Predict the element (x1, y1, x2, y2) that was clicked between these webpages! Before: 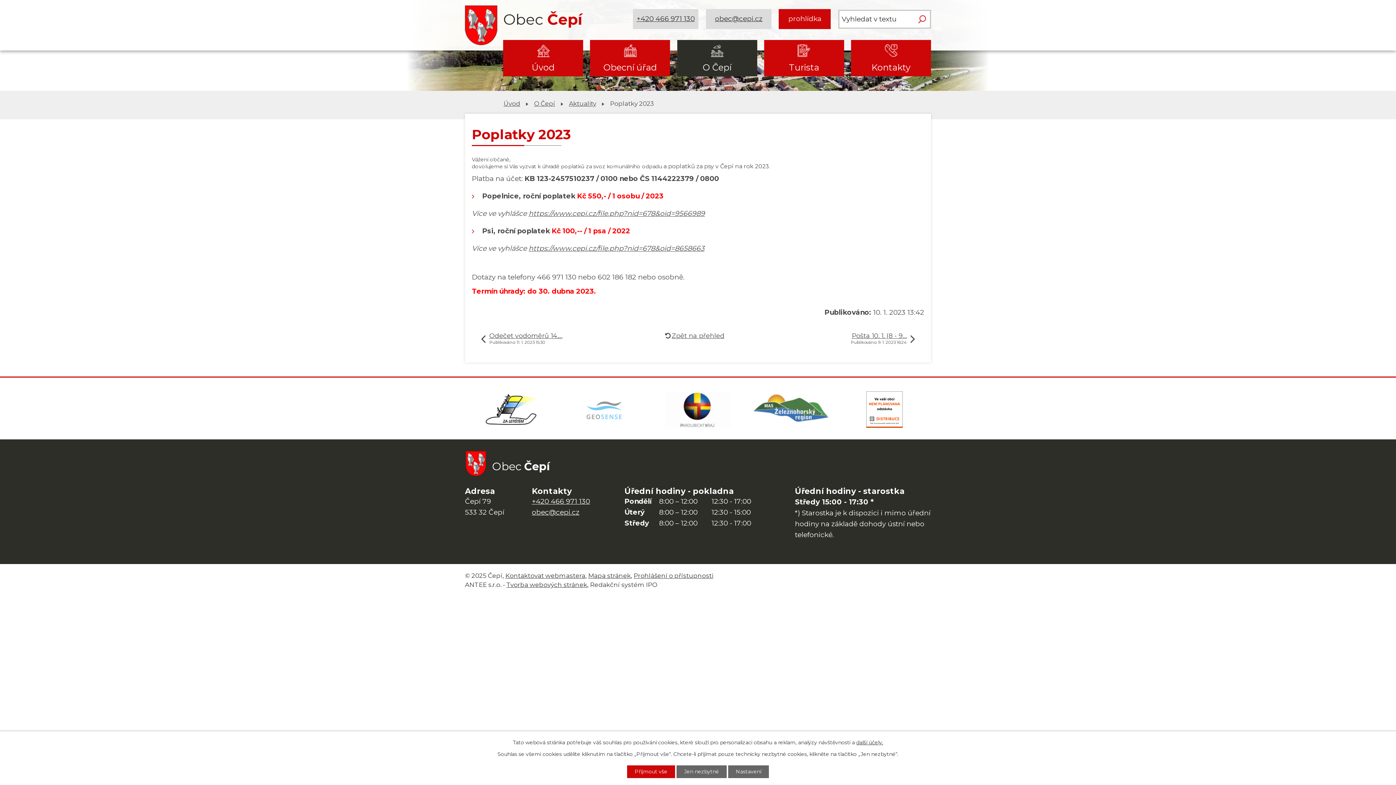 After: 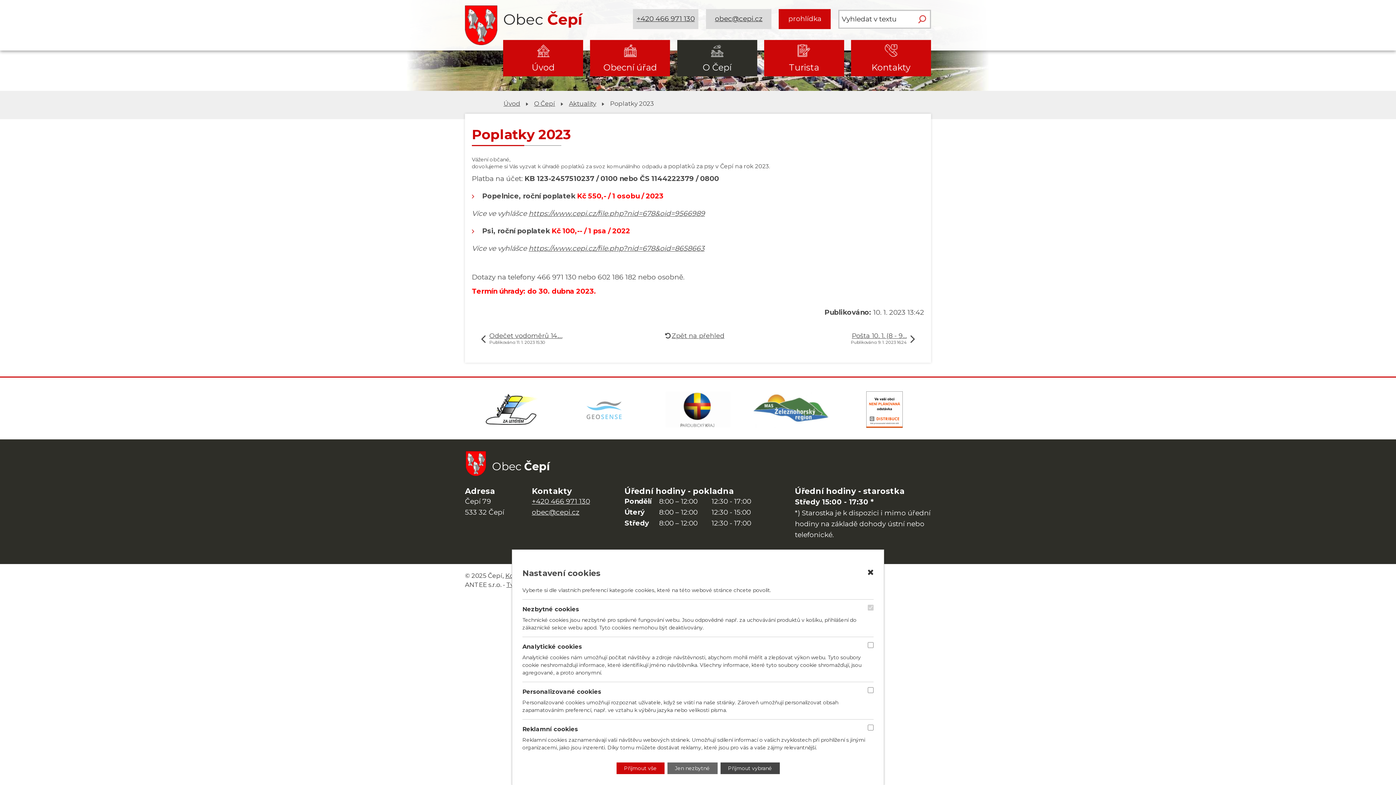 Action: bbox: (728, 765, 769, 778) label: Nastavení